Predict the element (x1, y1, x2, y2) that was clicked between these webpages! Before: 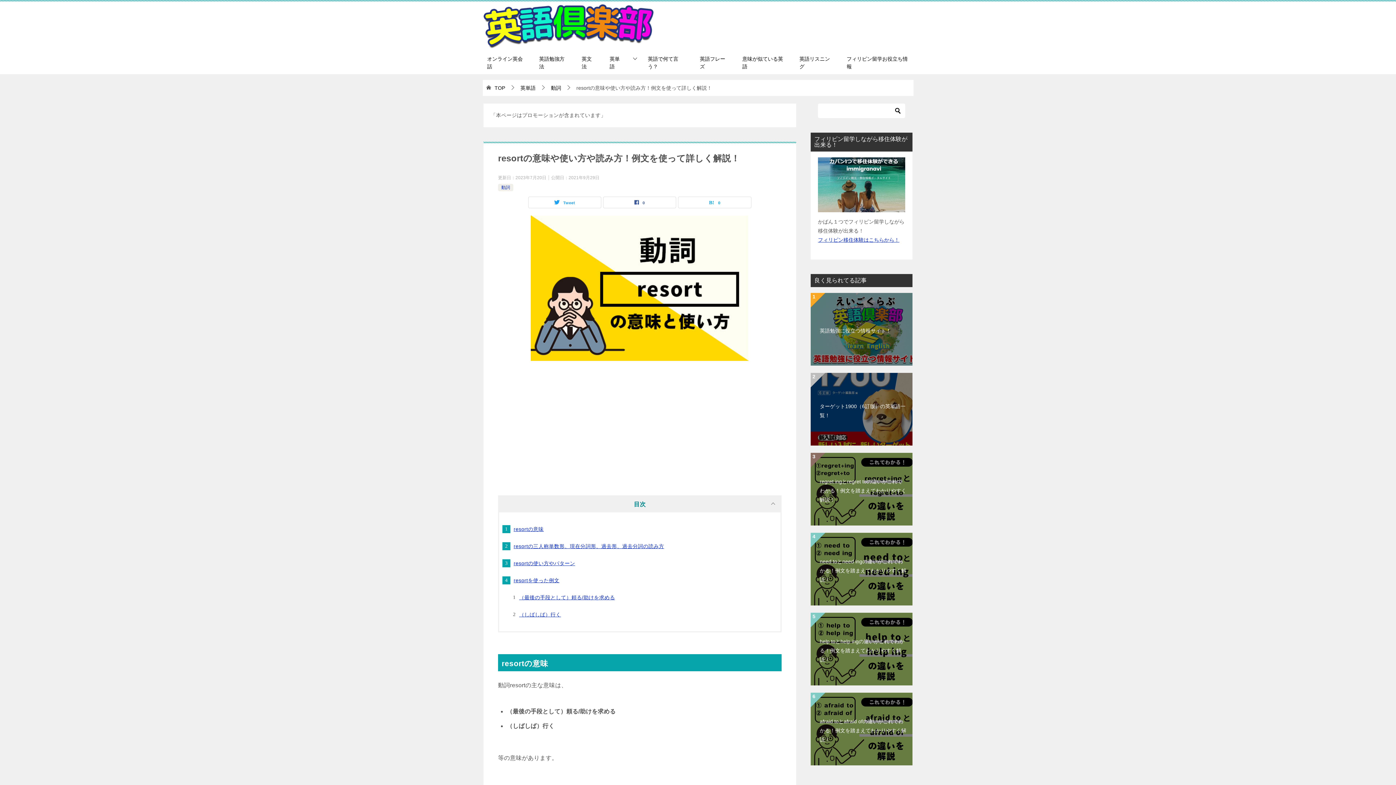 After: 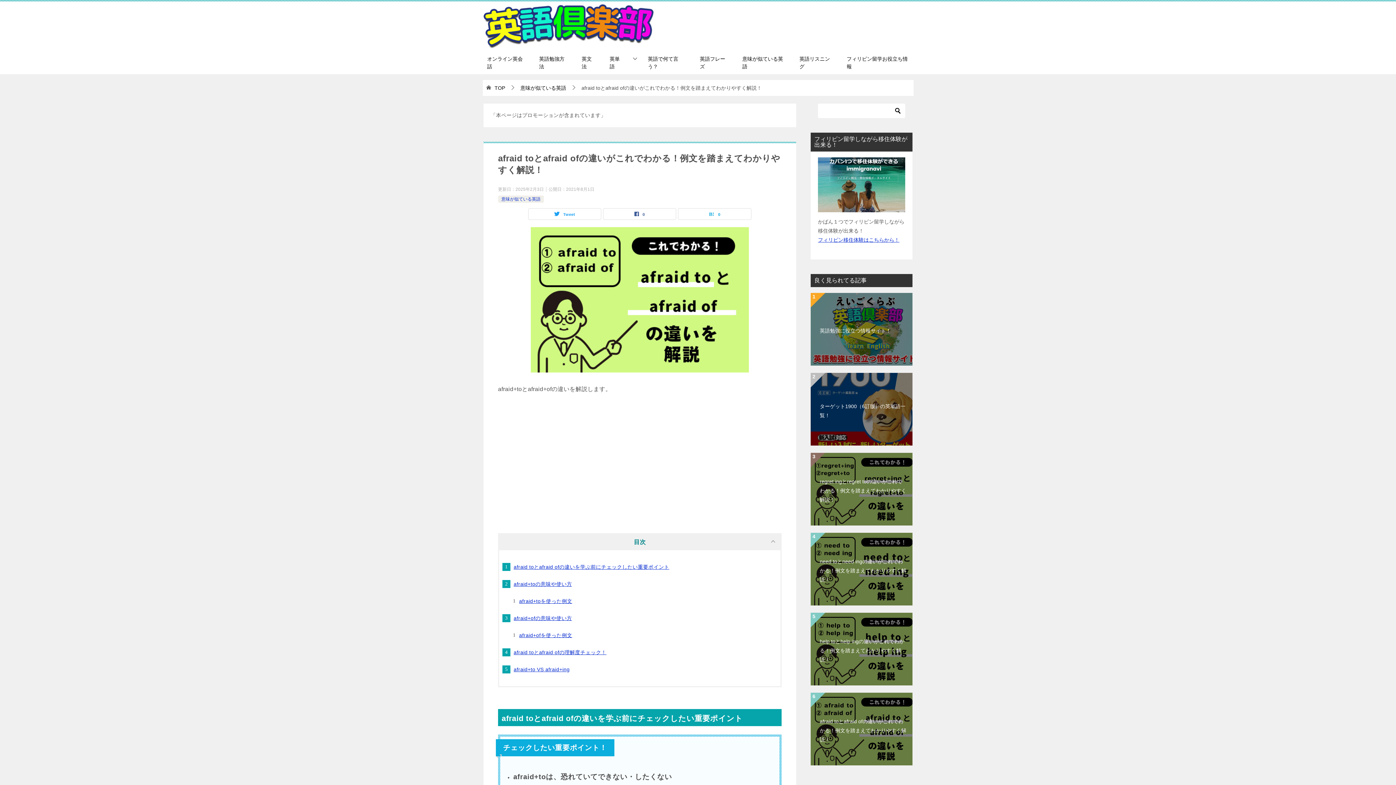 Action: label: afraid toとafraid ofの違いがこれでわかる！例文を踏まえてわかりやすく解説！ bbox: (810, 692, 912, 765)